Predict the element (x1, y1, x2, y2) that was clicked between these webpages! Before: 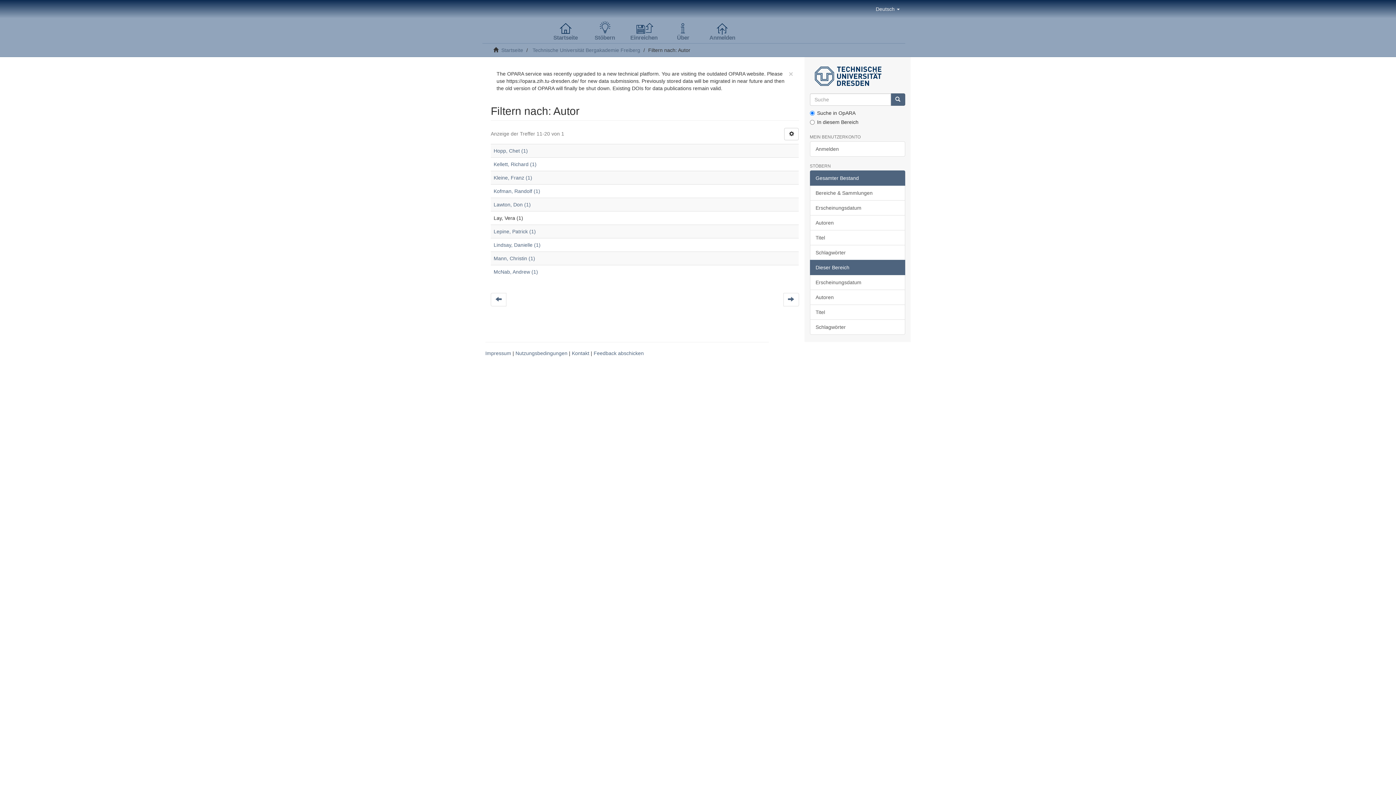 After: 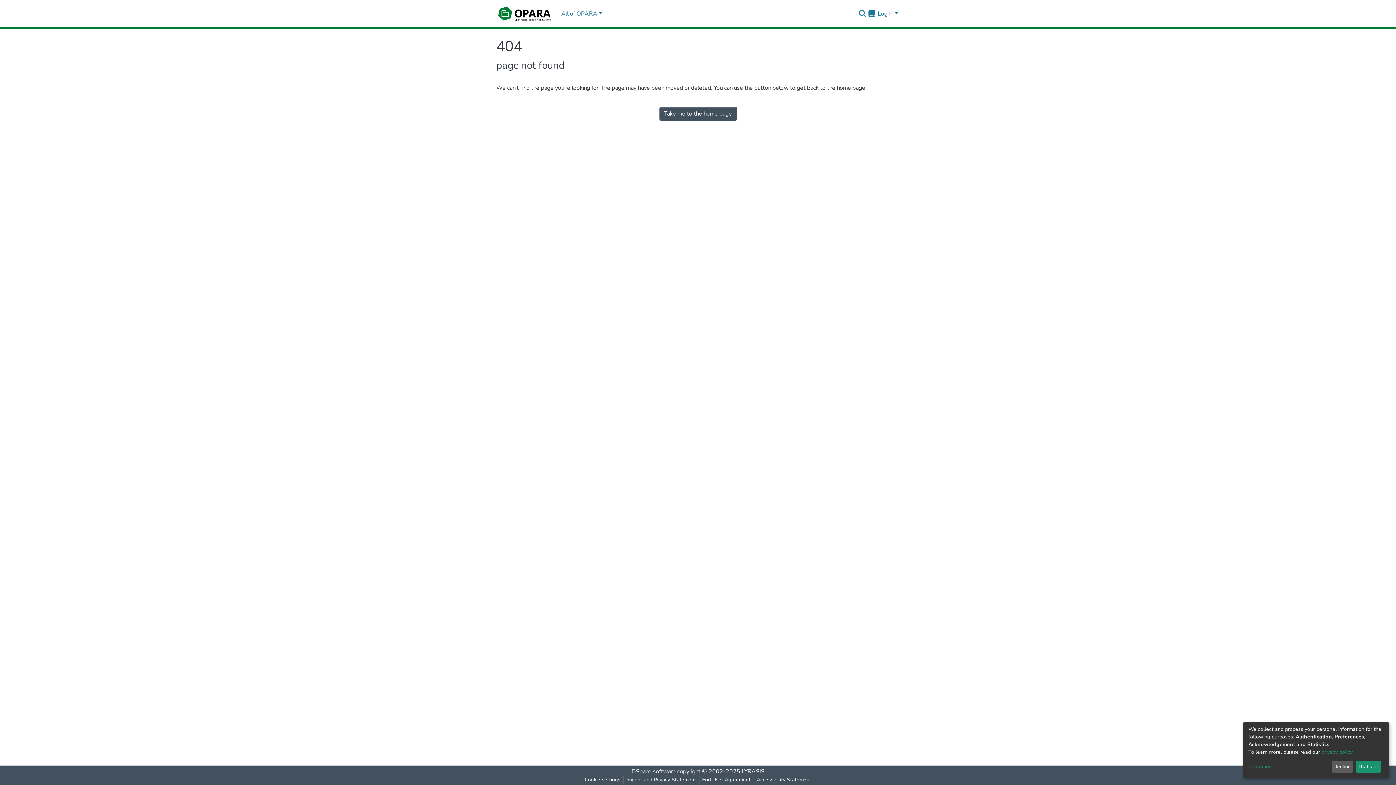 Action: label: Feedback abschicken bbox: (593, 350, 644, 356)